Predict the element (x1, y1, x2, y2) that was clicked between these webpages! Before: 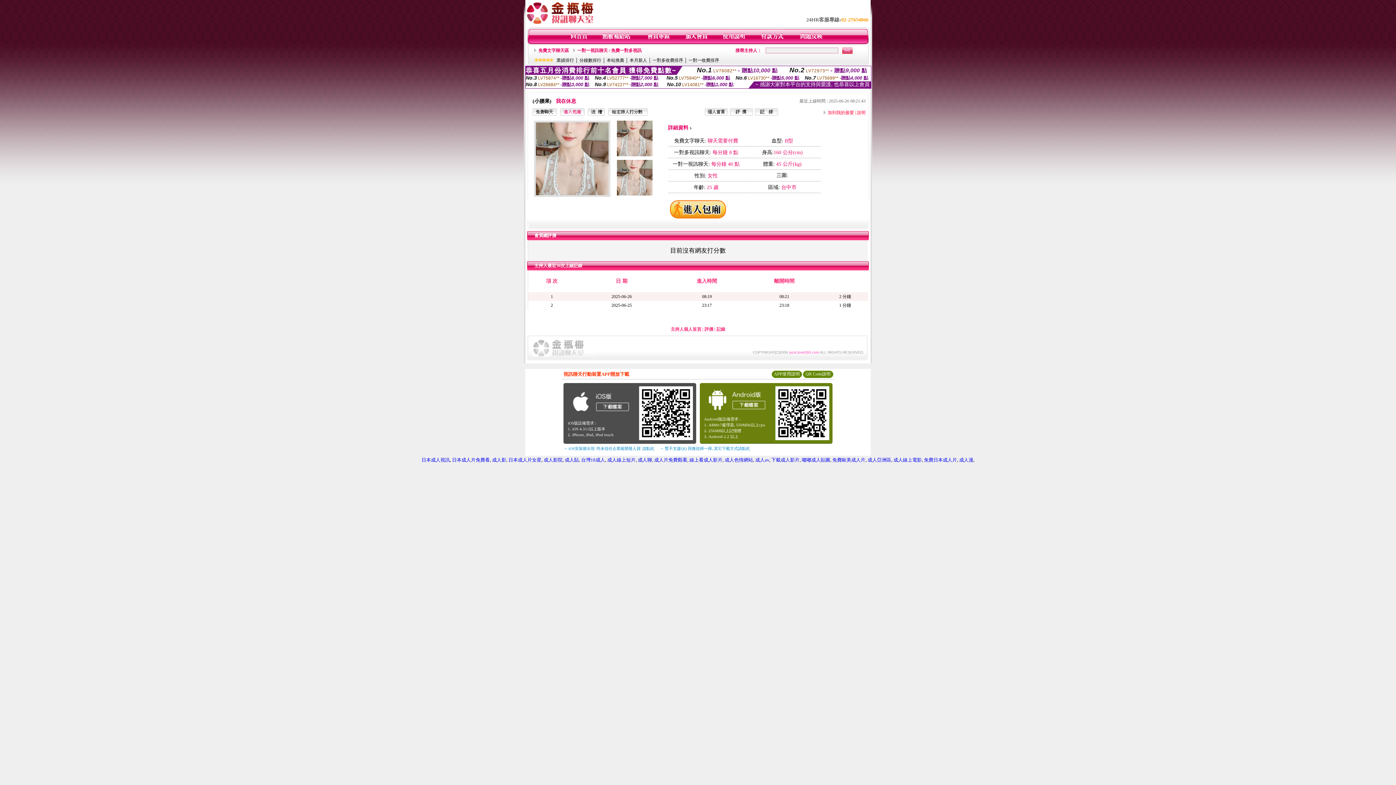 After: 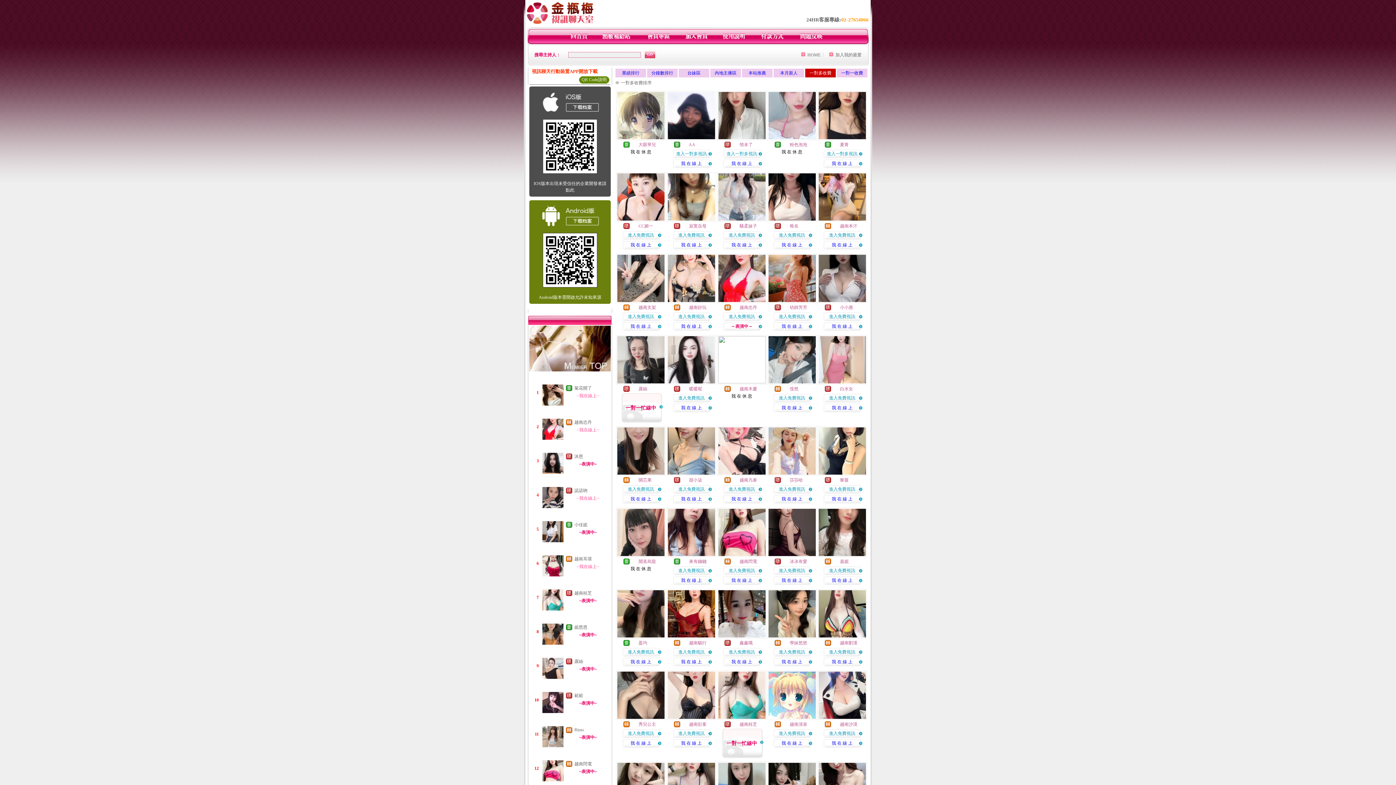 Action: bbox: (652, 57, 683, 62) label: 一對多收費排序